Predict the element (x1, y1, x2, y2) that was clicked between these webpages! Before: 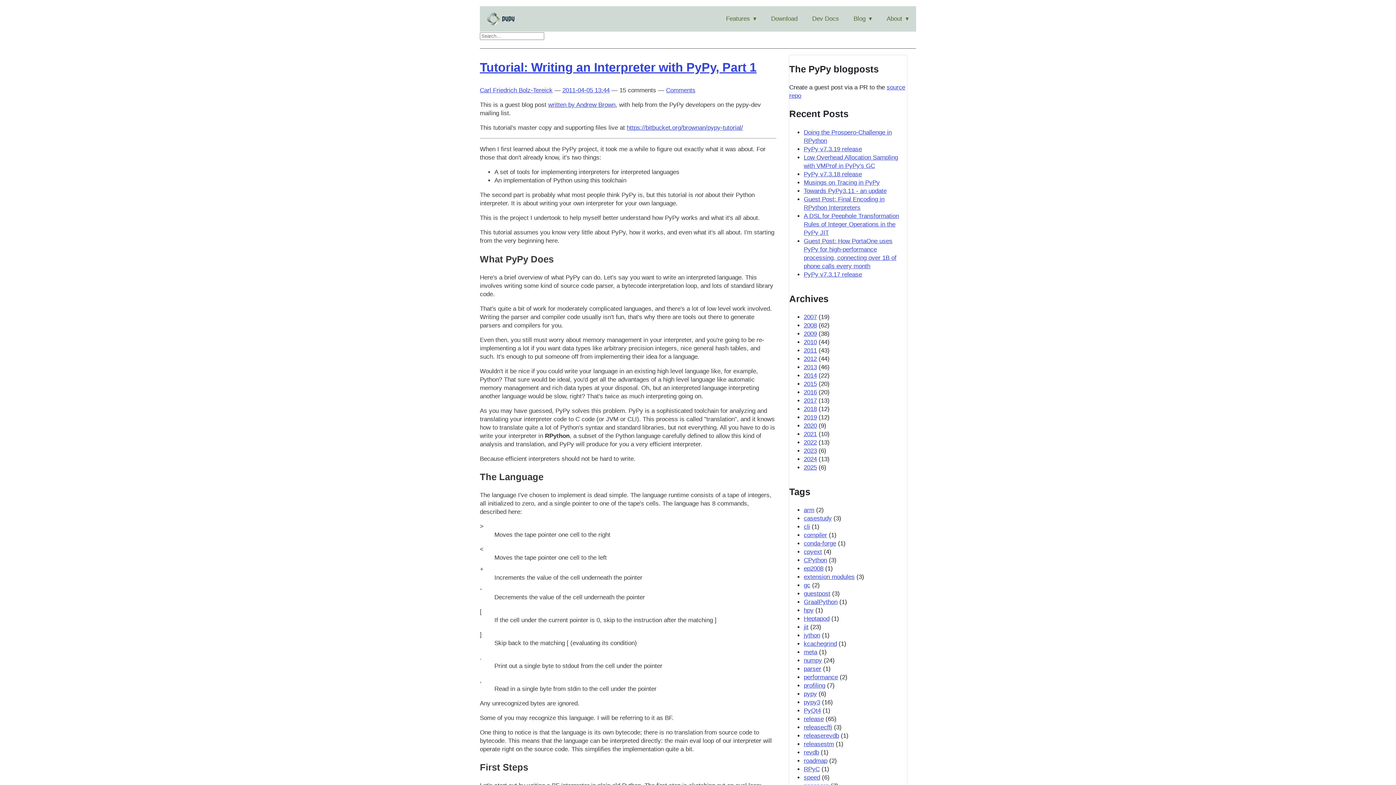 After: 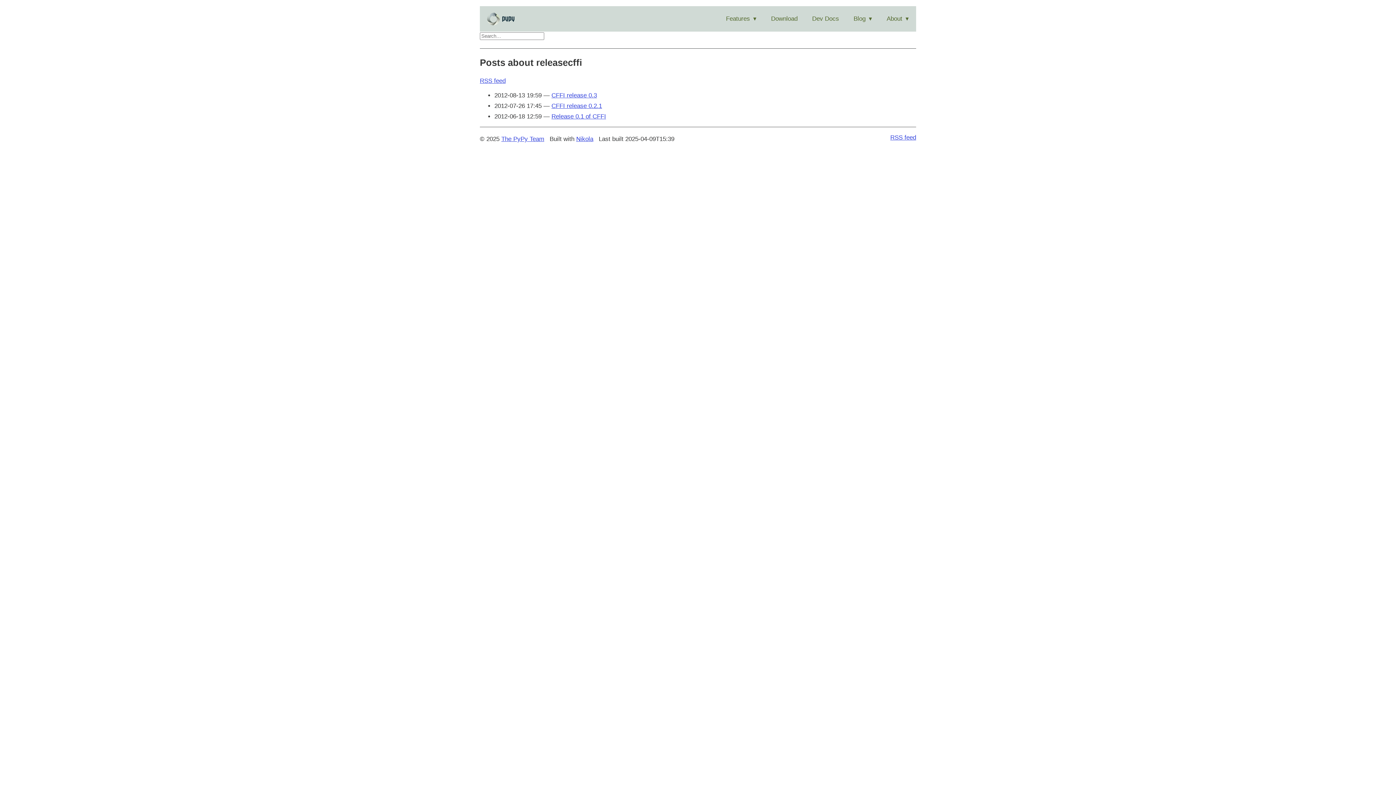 Action: label: releasecffi bbox: (804, 724, 832, 731)